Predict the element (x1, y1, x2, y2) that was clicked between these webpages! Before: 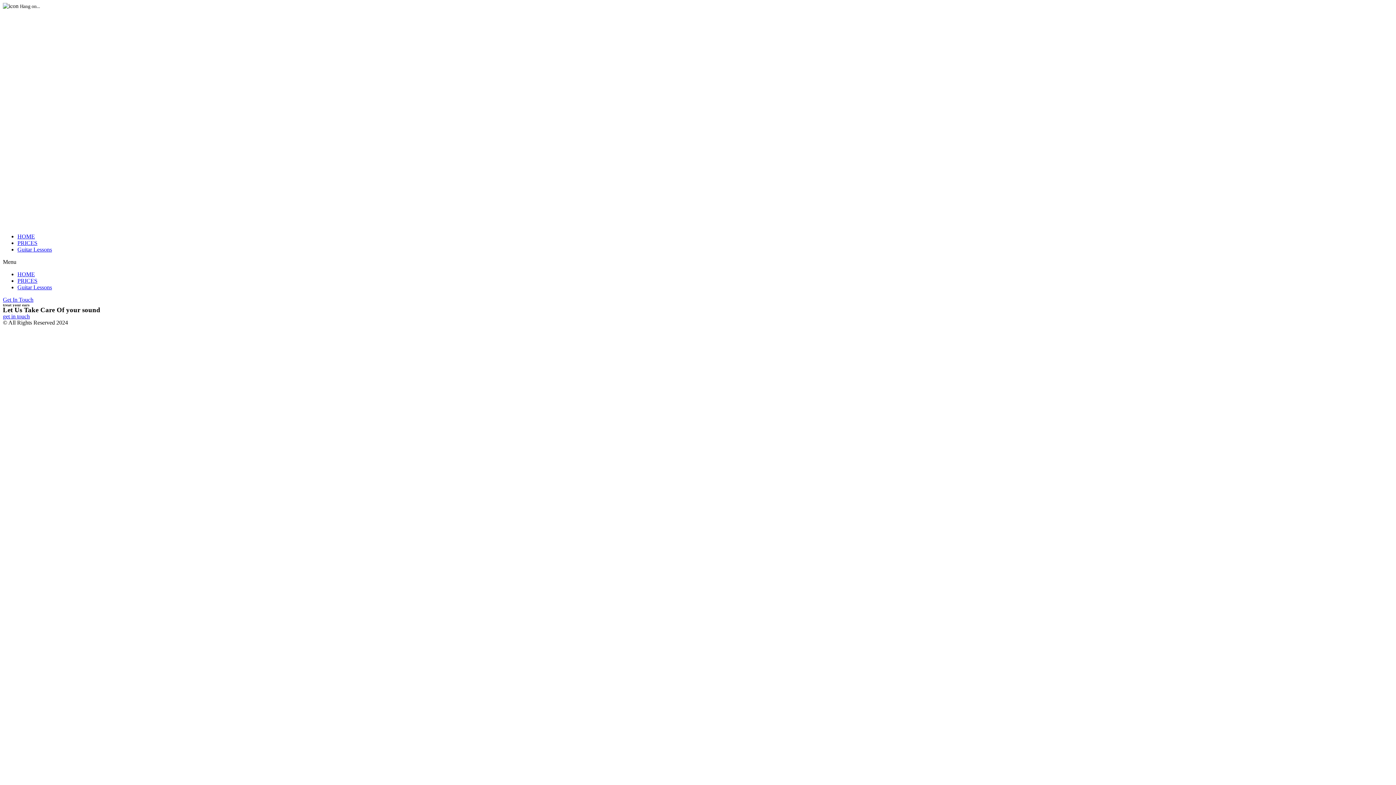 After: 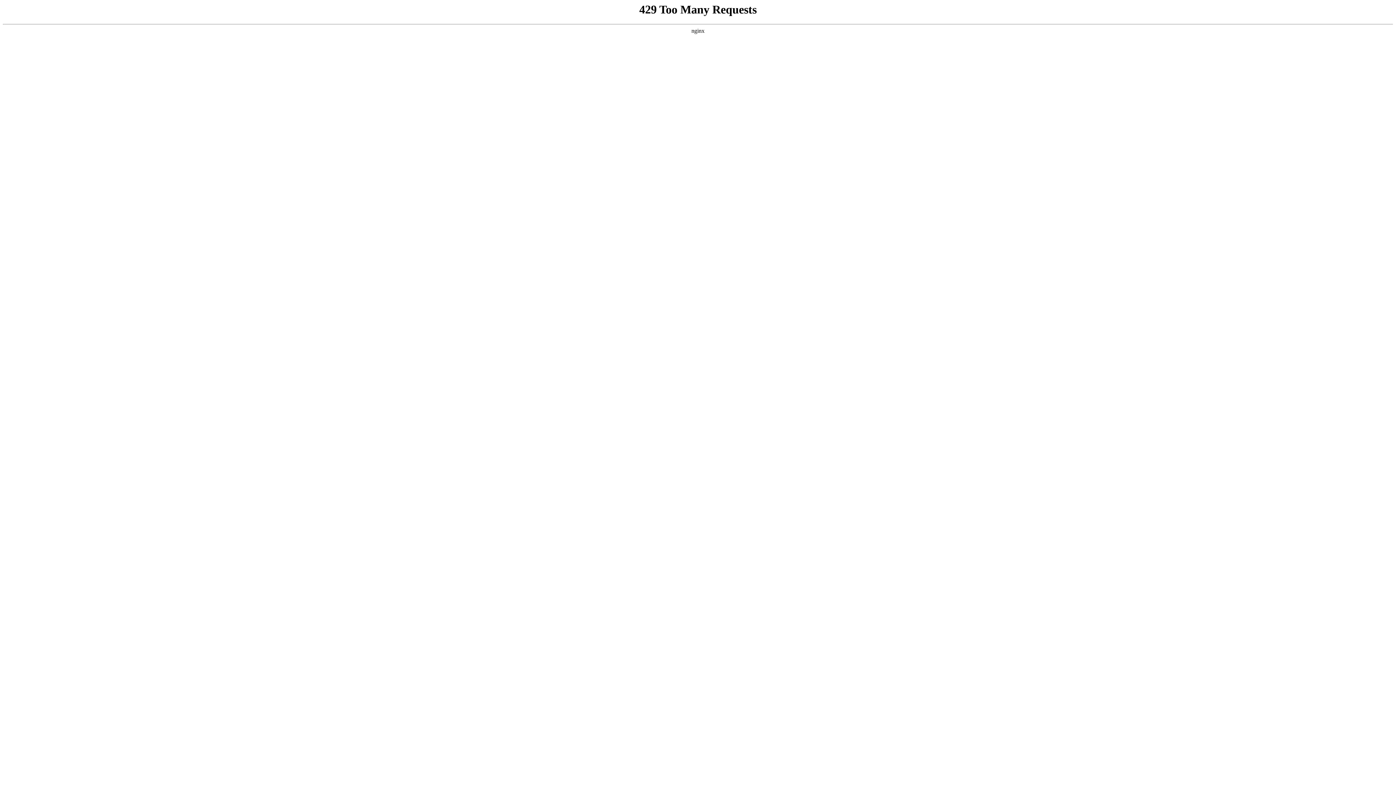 Action: label: PRICES bbox: (17, 277, 37, 284)